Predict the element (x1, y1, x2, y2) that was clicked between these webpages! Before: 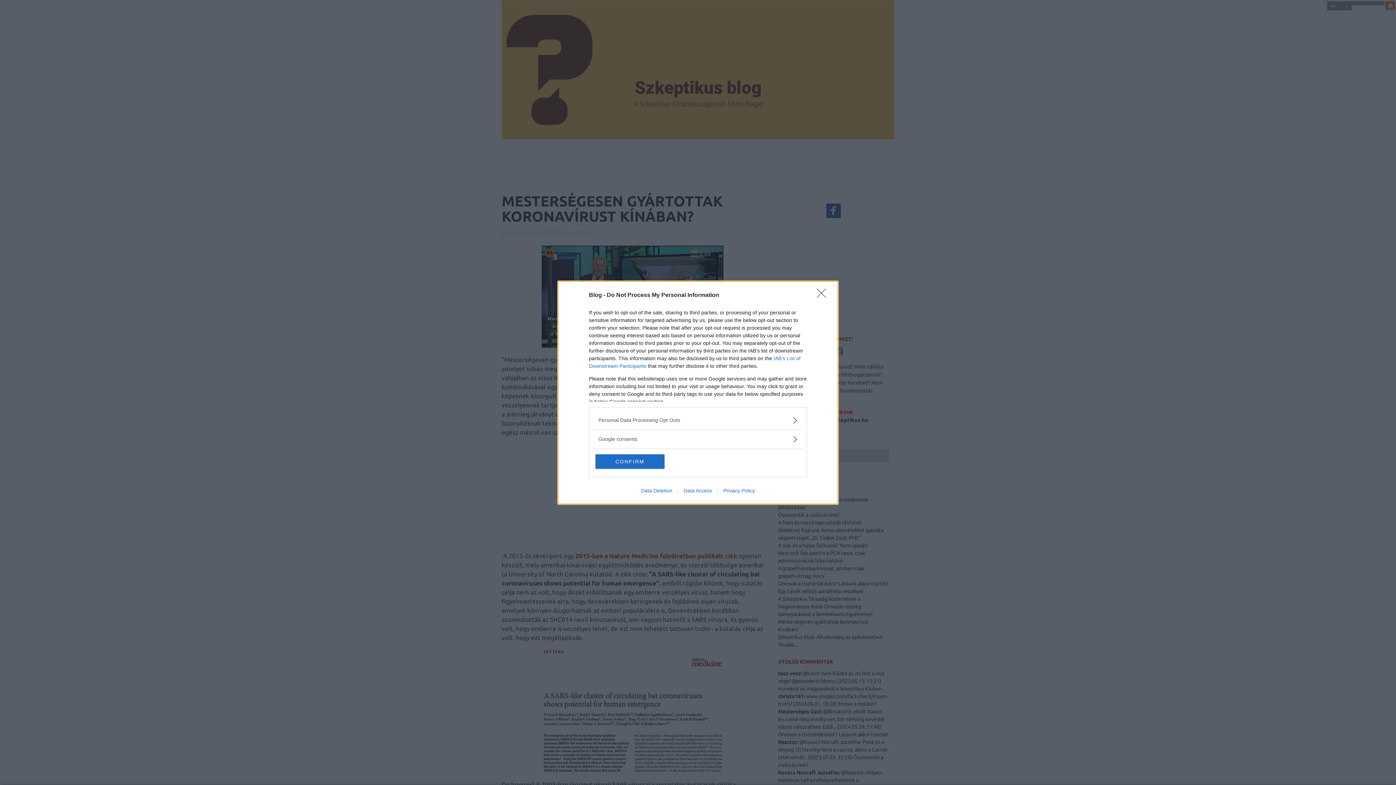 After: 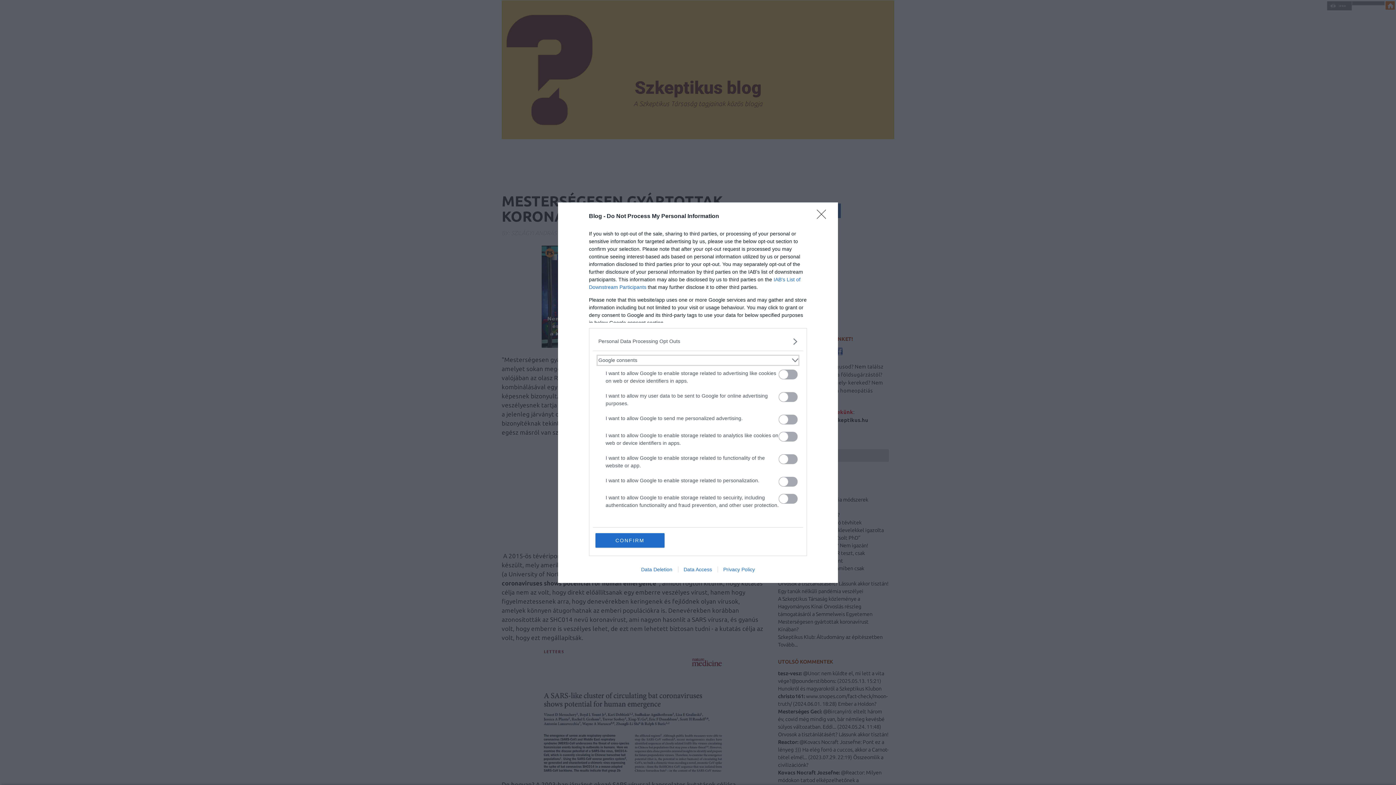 Action: label: Google consents bbox: (598, 435, 797, 443)